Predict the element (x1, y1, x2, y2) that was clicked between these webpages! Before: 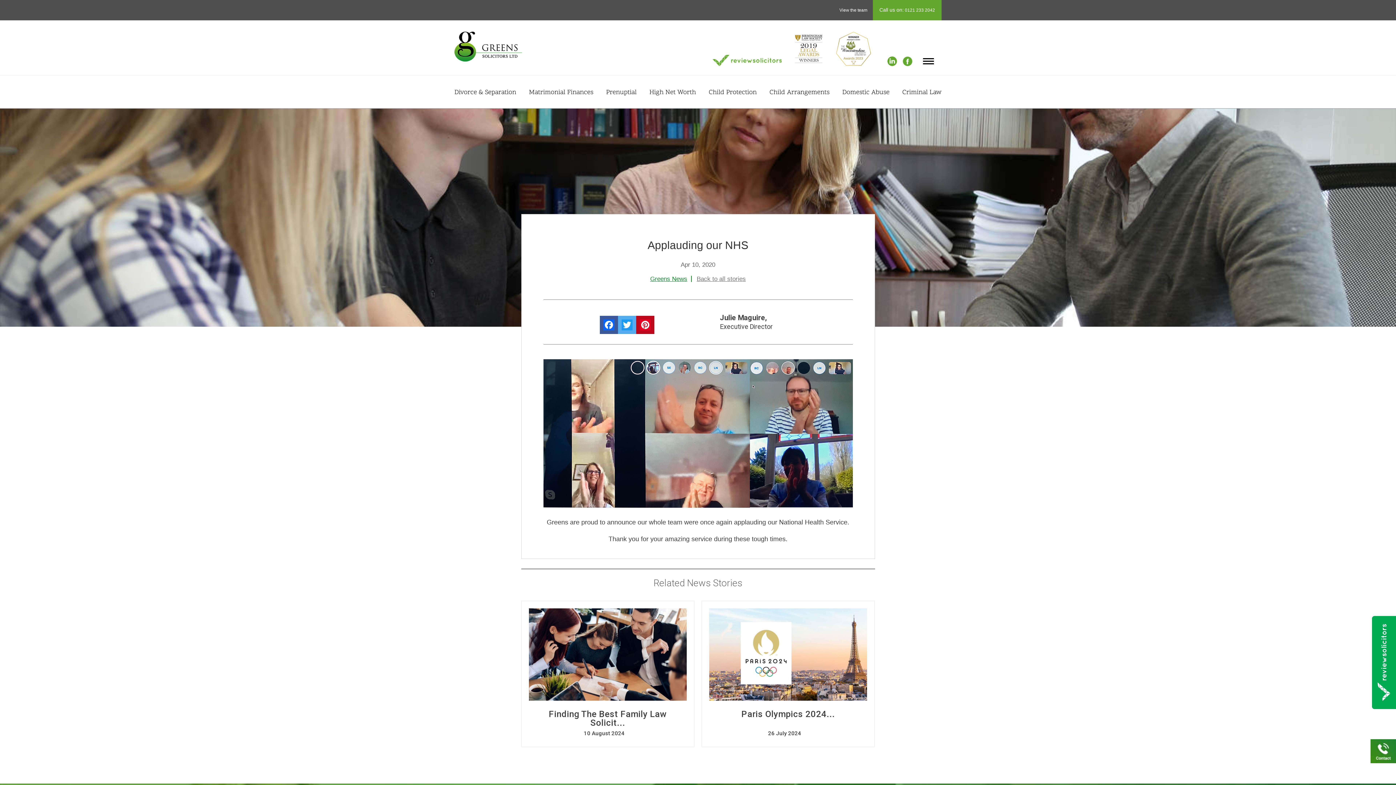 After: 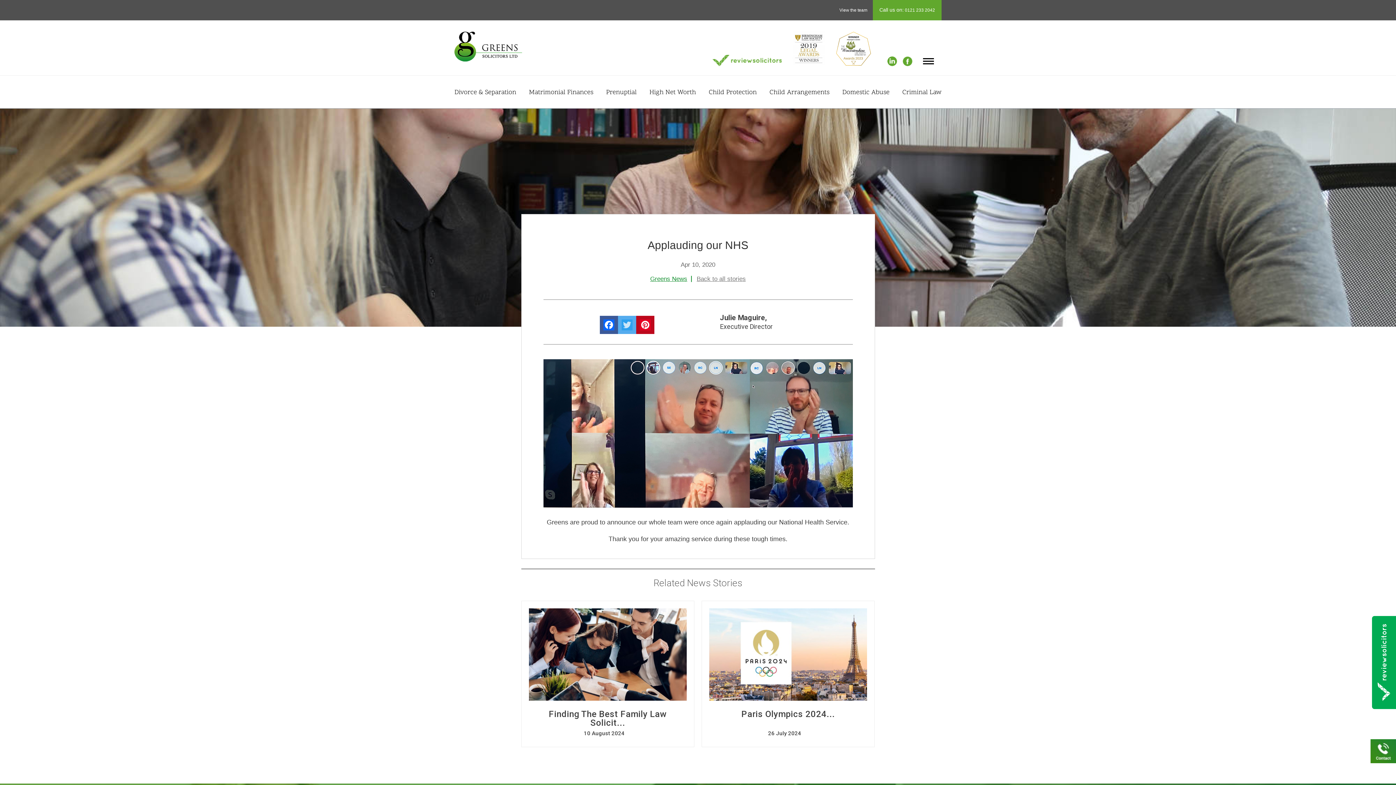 Action: bbox: (618, 315, 636, 334) label: Twitter